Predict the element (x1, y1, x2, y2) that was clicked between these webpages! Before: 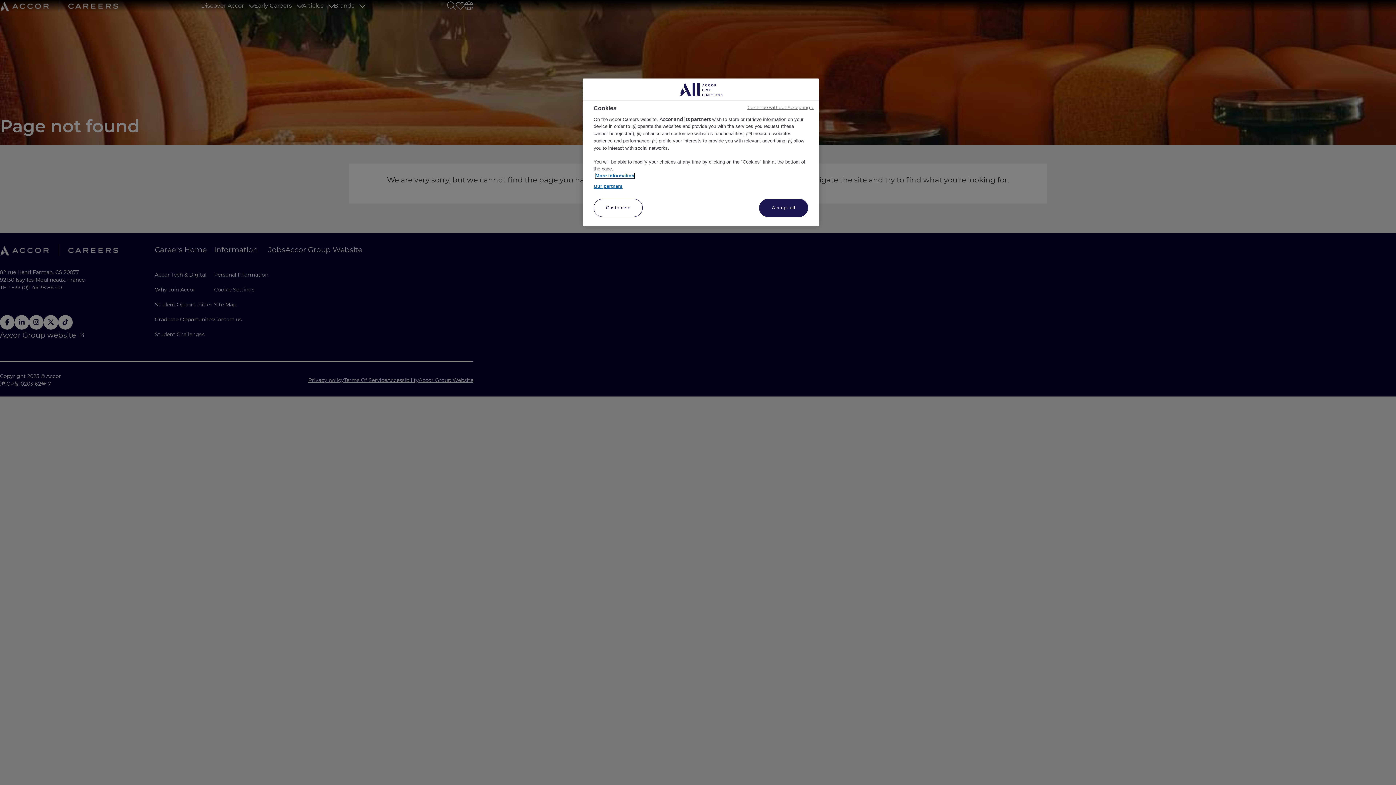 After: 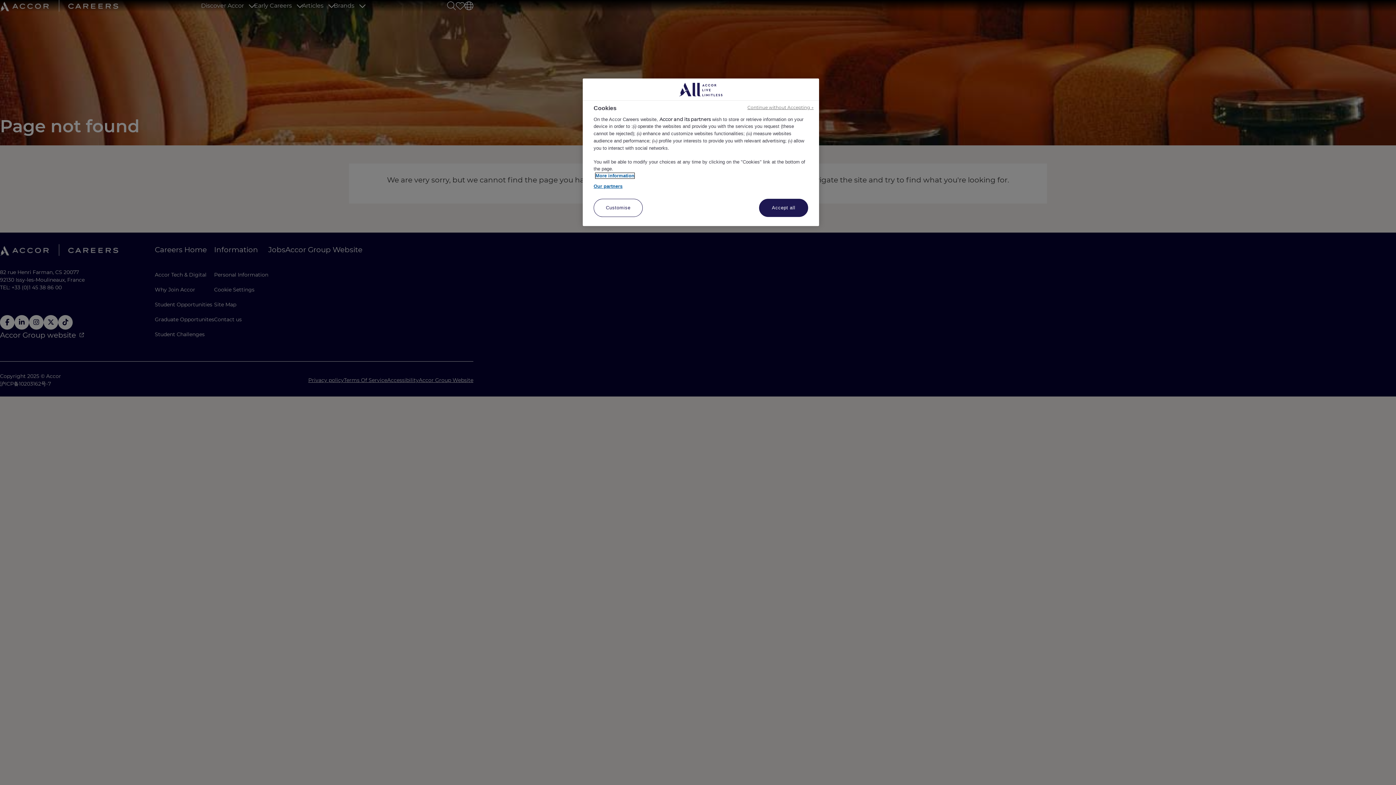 Action: bbox: (595, 173, 634, 178) label: More information about your privacy, opens in a new tab